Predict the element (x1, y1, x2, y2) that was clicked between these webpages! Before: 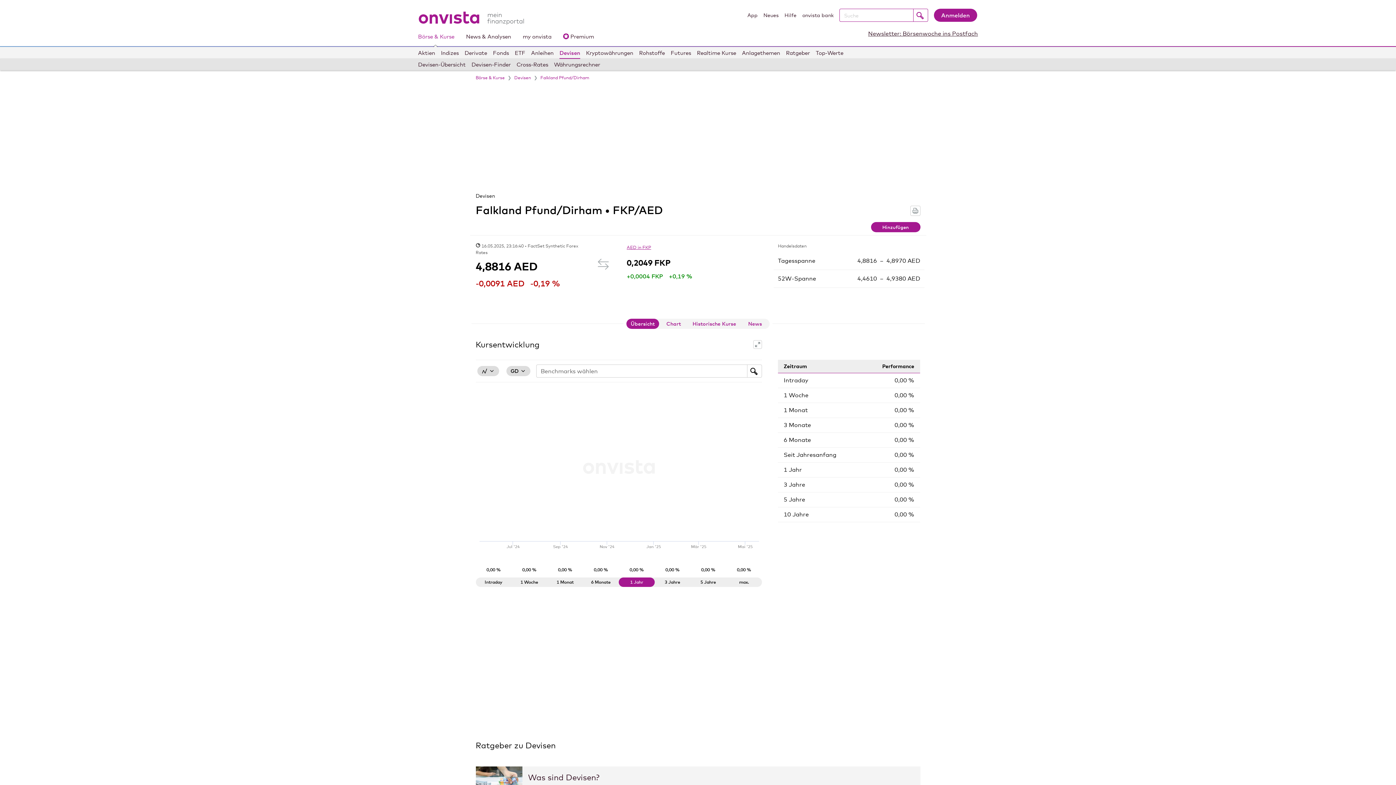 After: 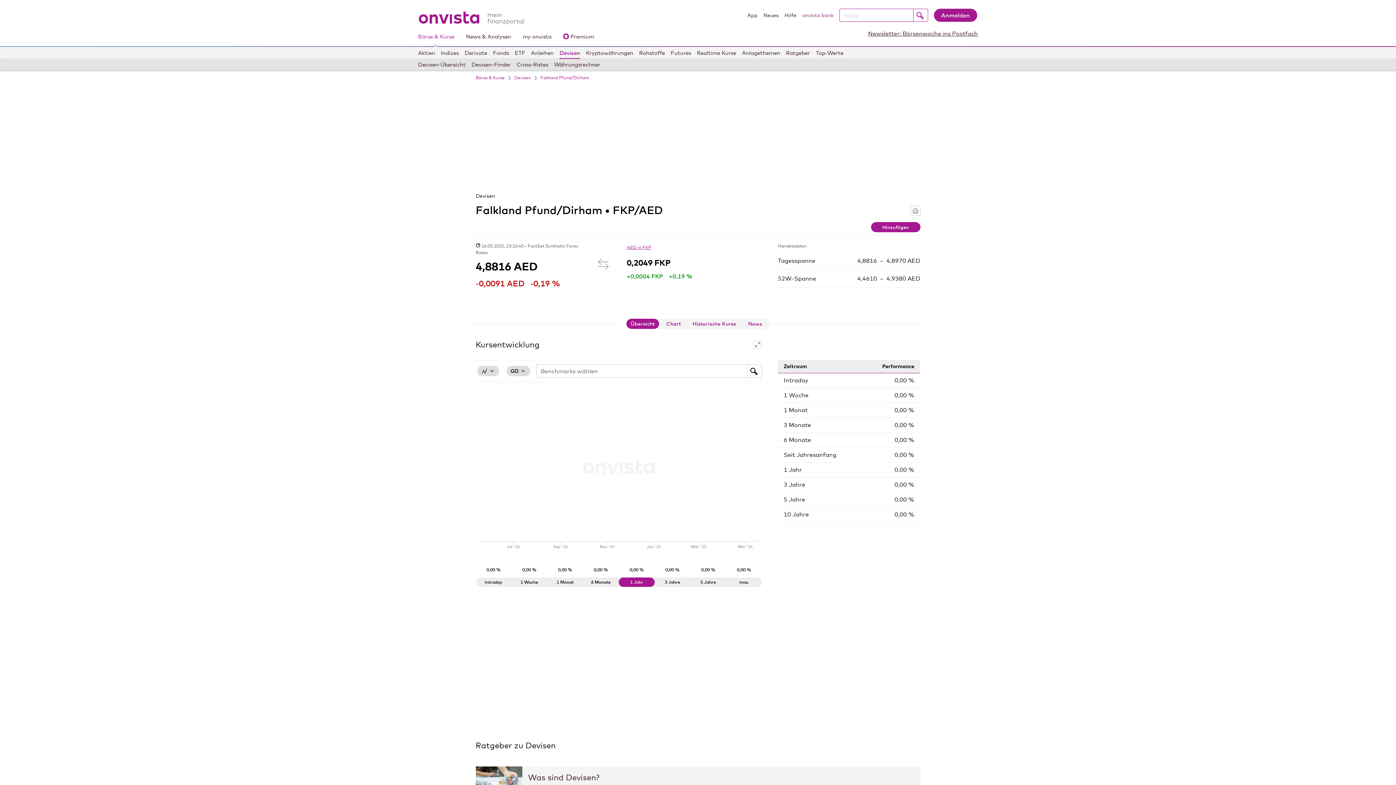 Action: label: onvista bank bbox: (802, 11, 833, 21)